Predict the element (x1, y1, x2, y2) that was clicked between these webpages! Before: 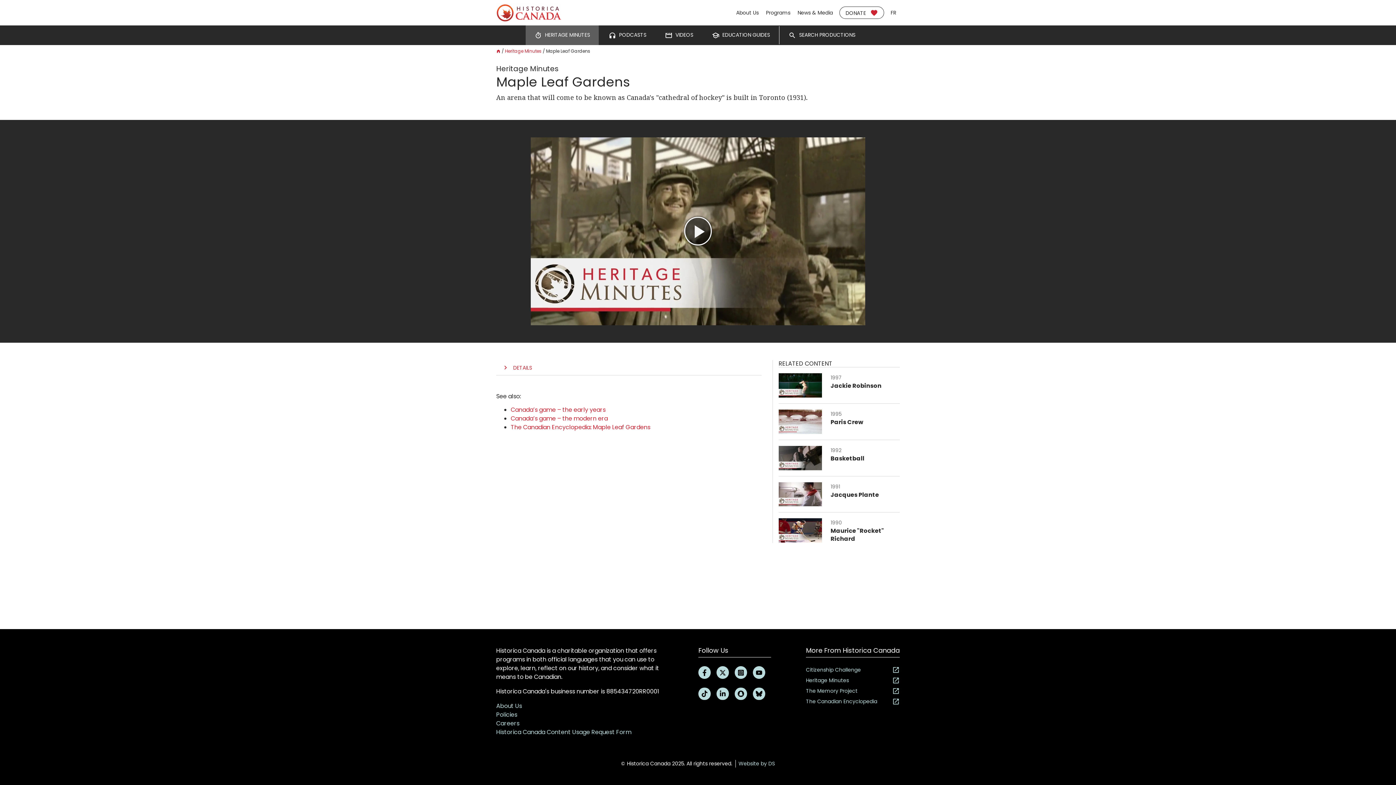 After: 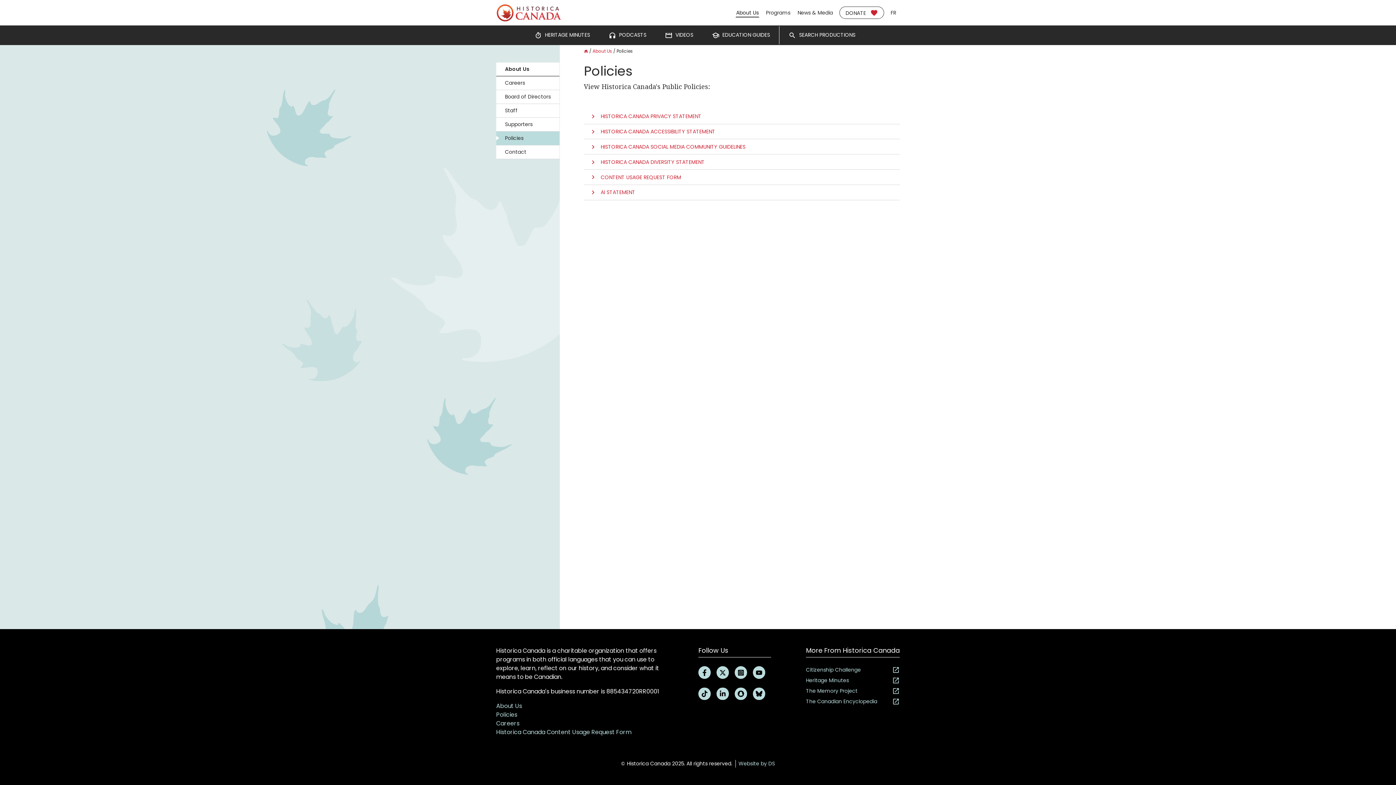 Action: bbox: (496, 710, 517, 719) label: Policies